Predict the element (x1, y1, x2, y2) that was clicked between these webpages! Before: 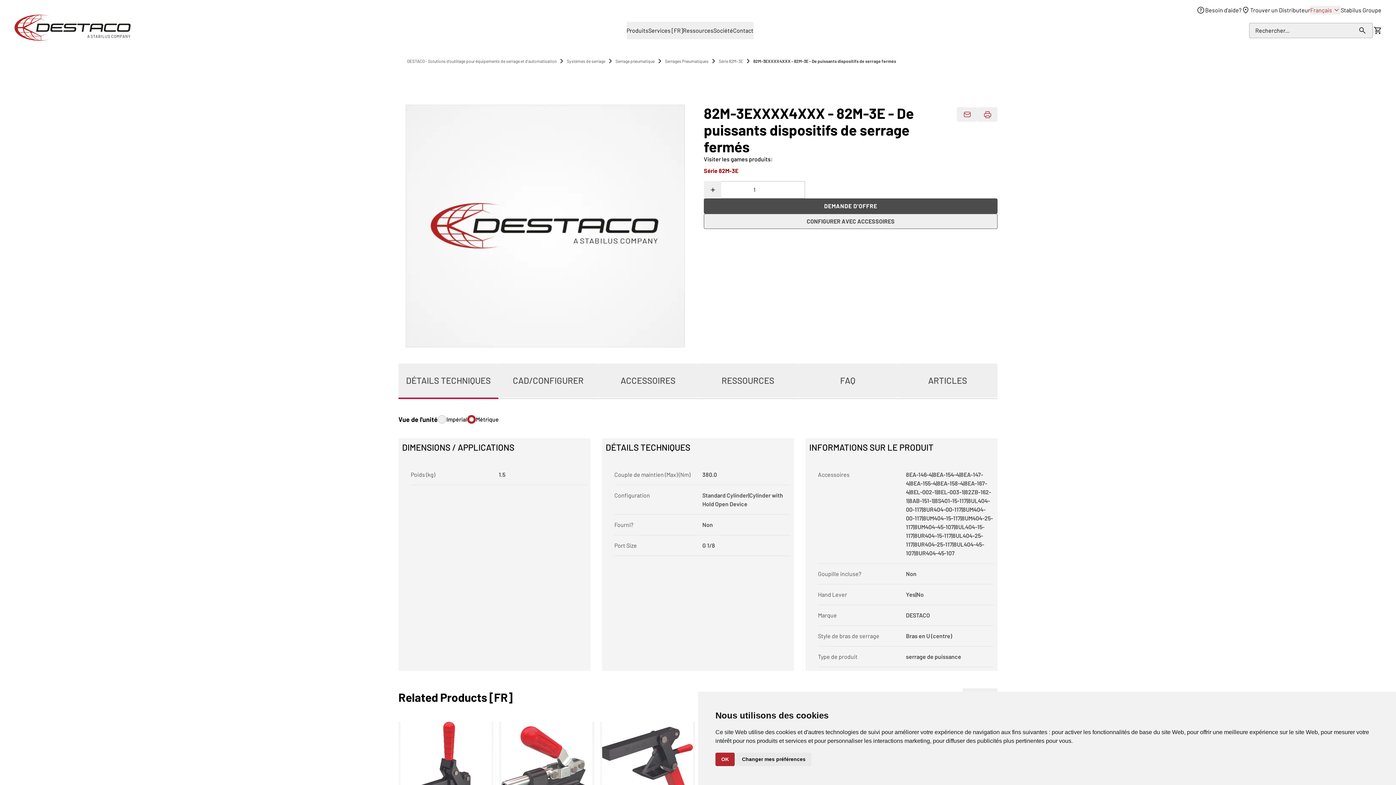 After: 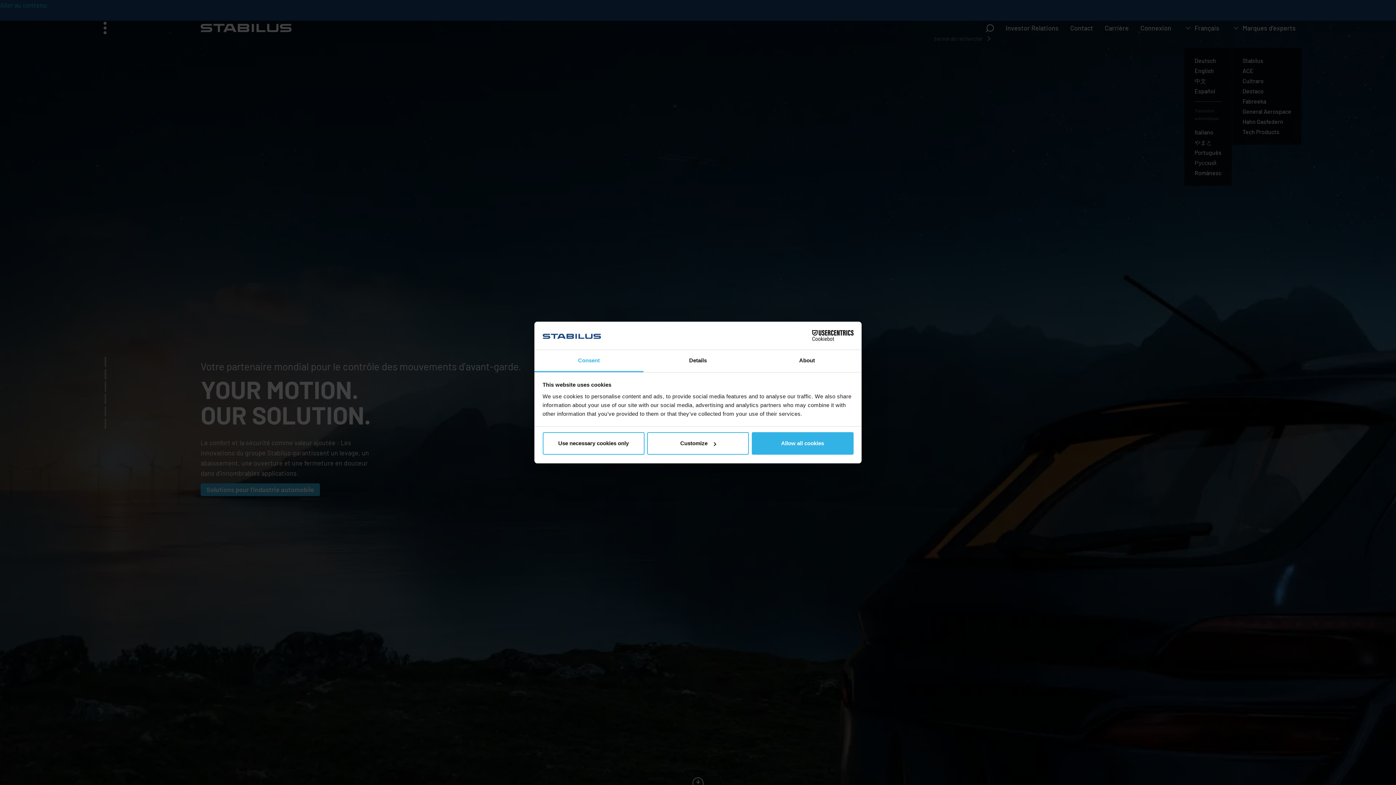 Action: bbox: (1341, 5, 1381, 14) label: Stabilus Groupe